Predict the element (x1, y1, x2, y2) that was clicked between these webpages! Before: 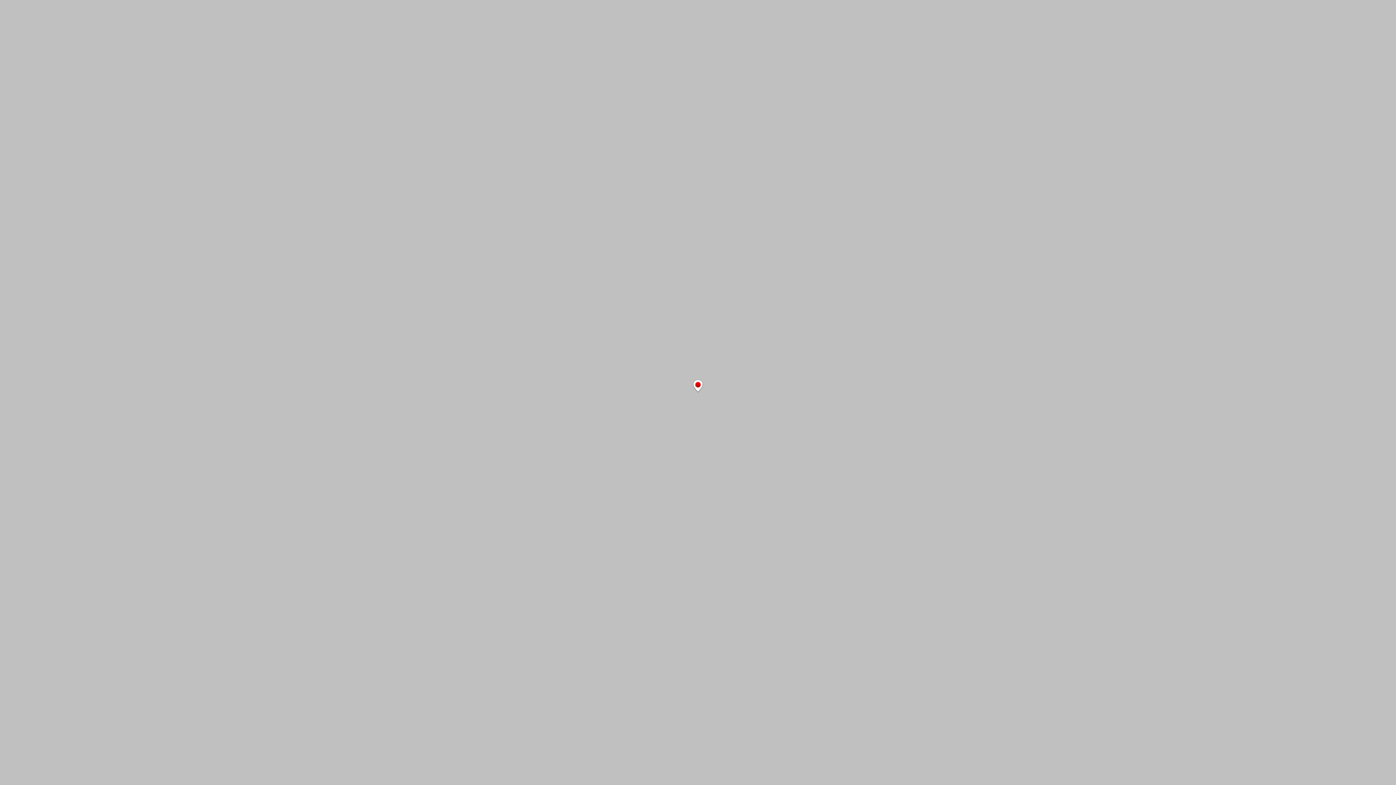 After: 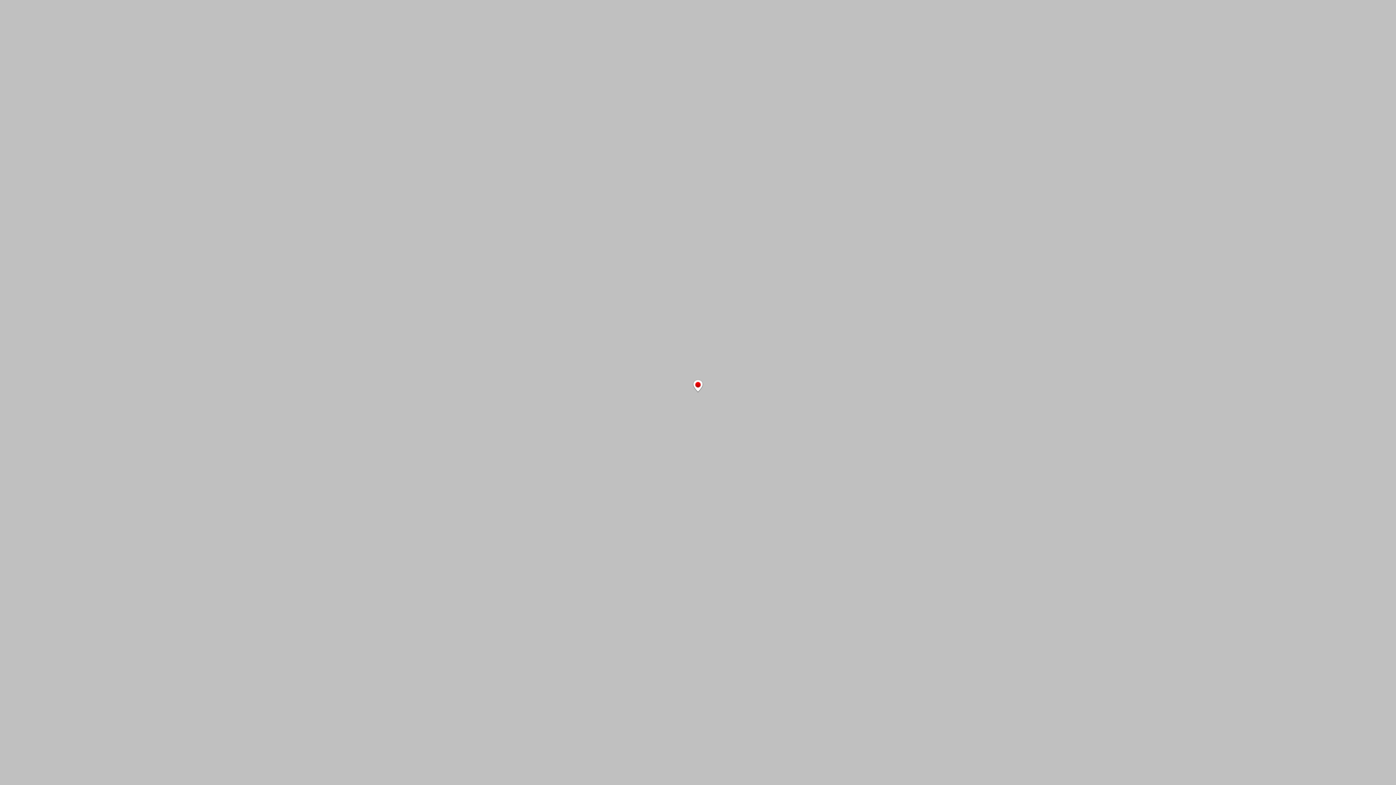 Action: bbox: (692, 379, 703, 392)